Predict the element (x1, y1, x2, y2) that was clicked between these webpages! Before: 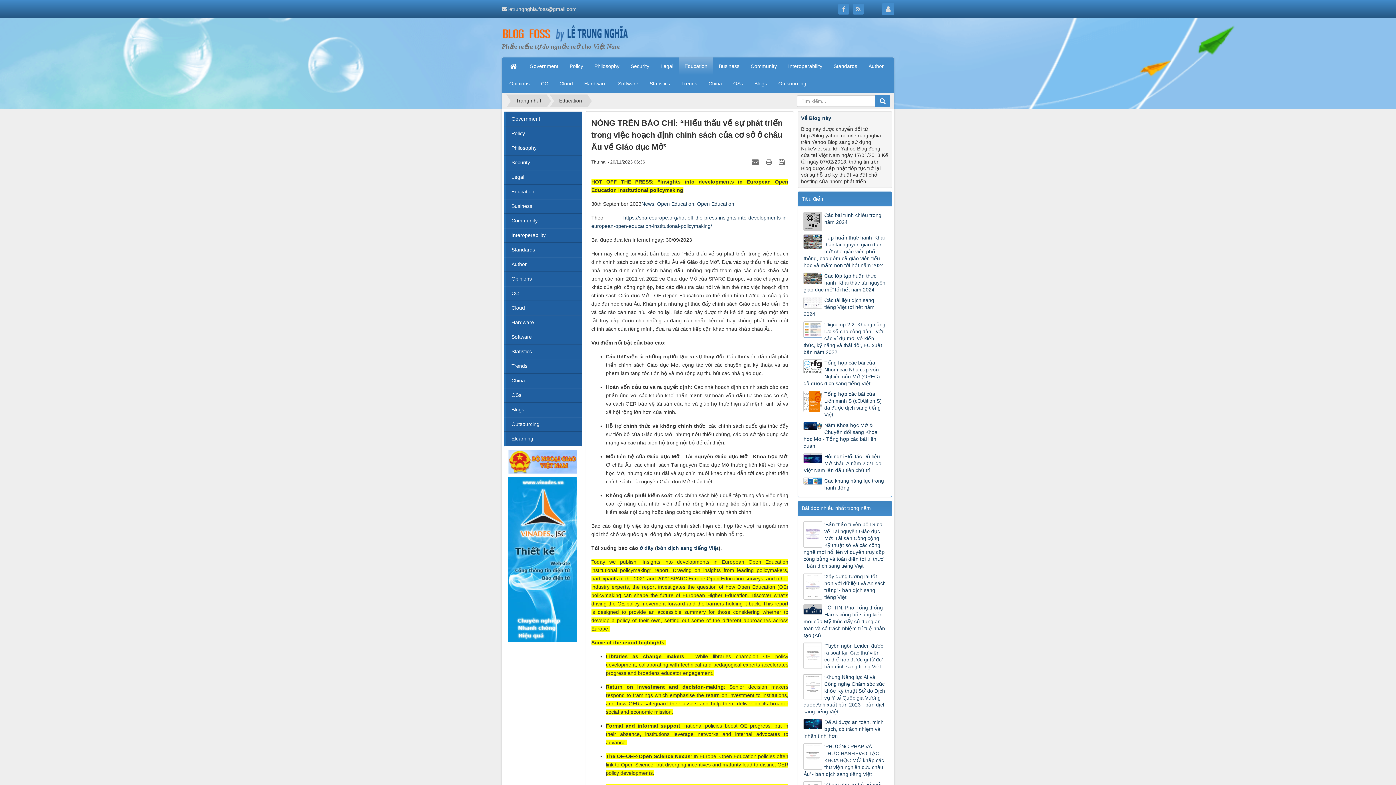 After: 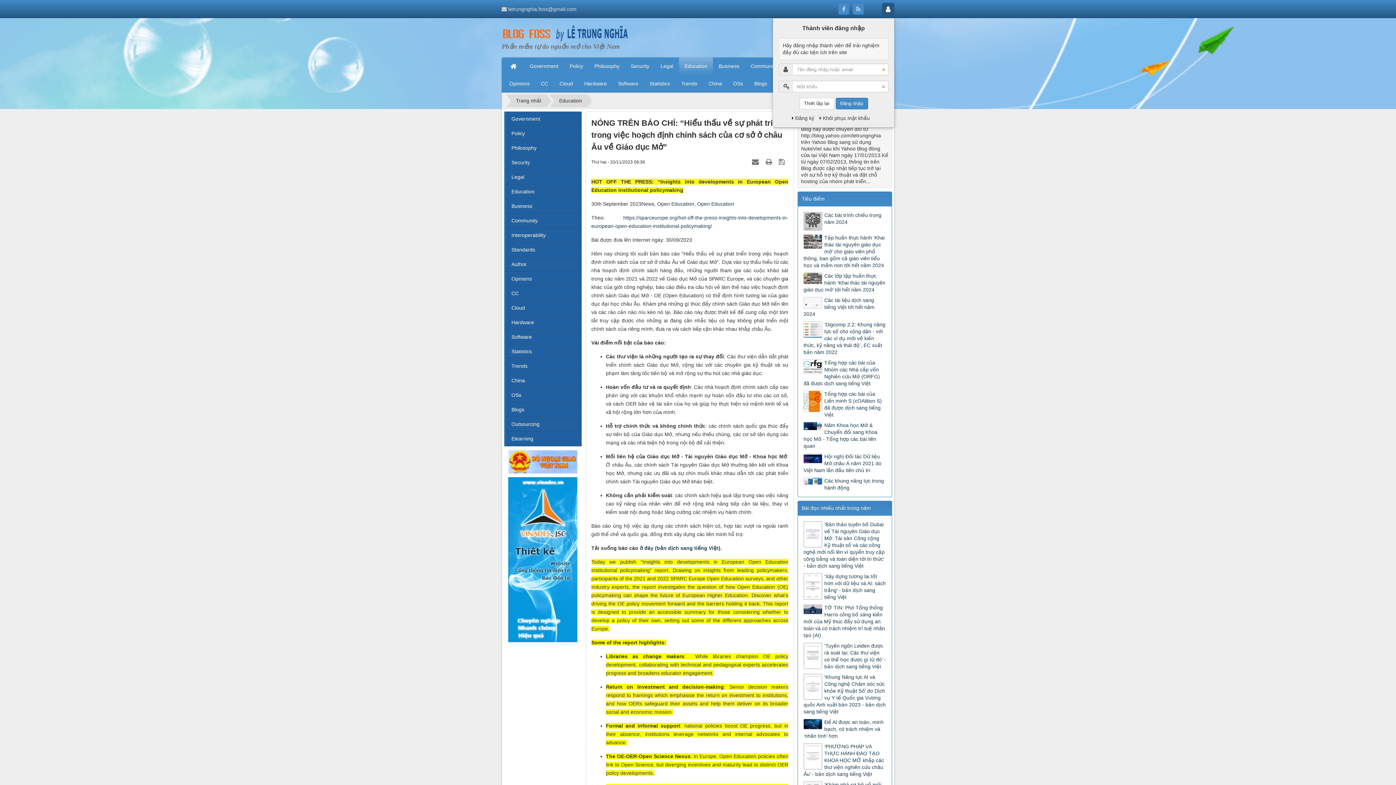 Action: bbox: (882, 2, 894, 15)